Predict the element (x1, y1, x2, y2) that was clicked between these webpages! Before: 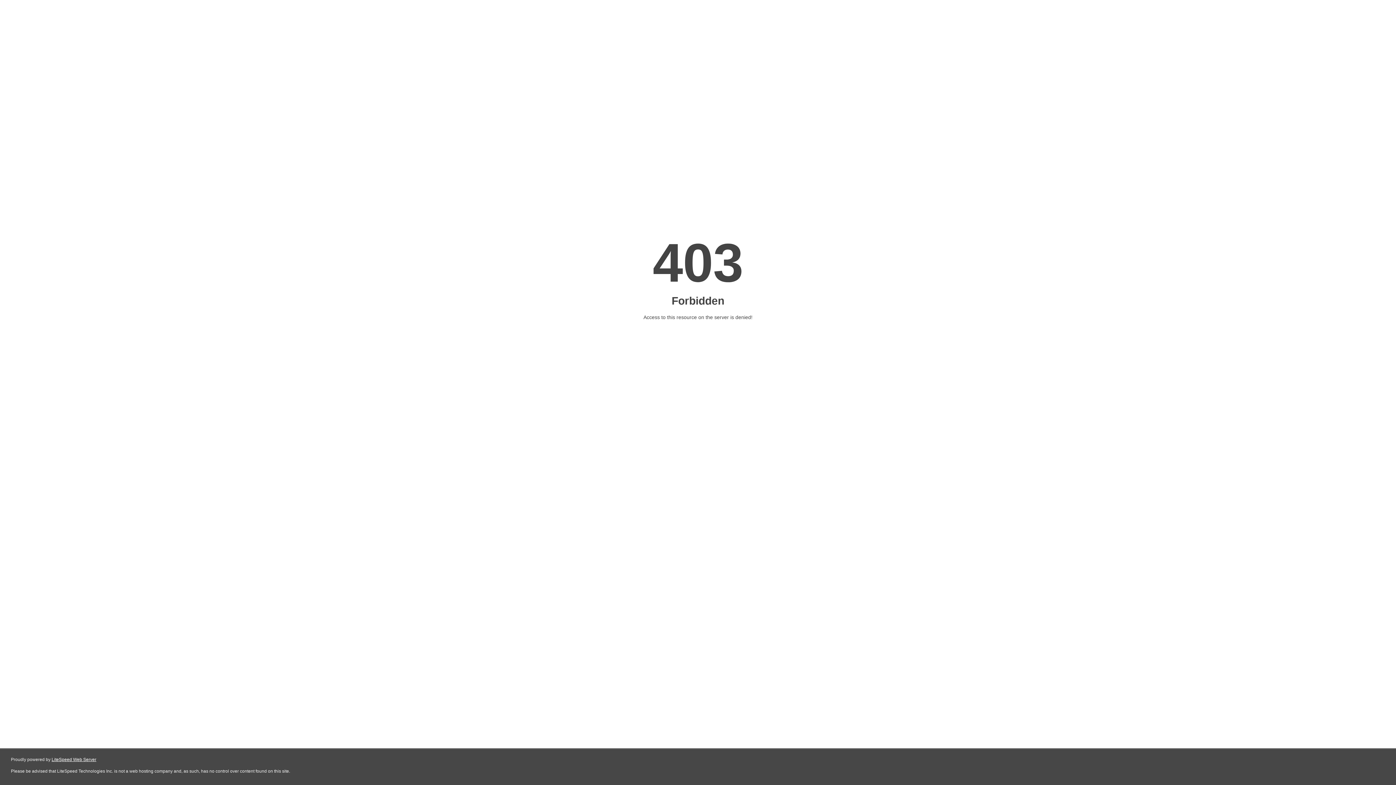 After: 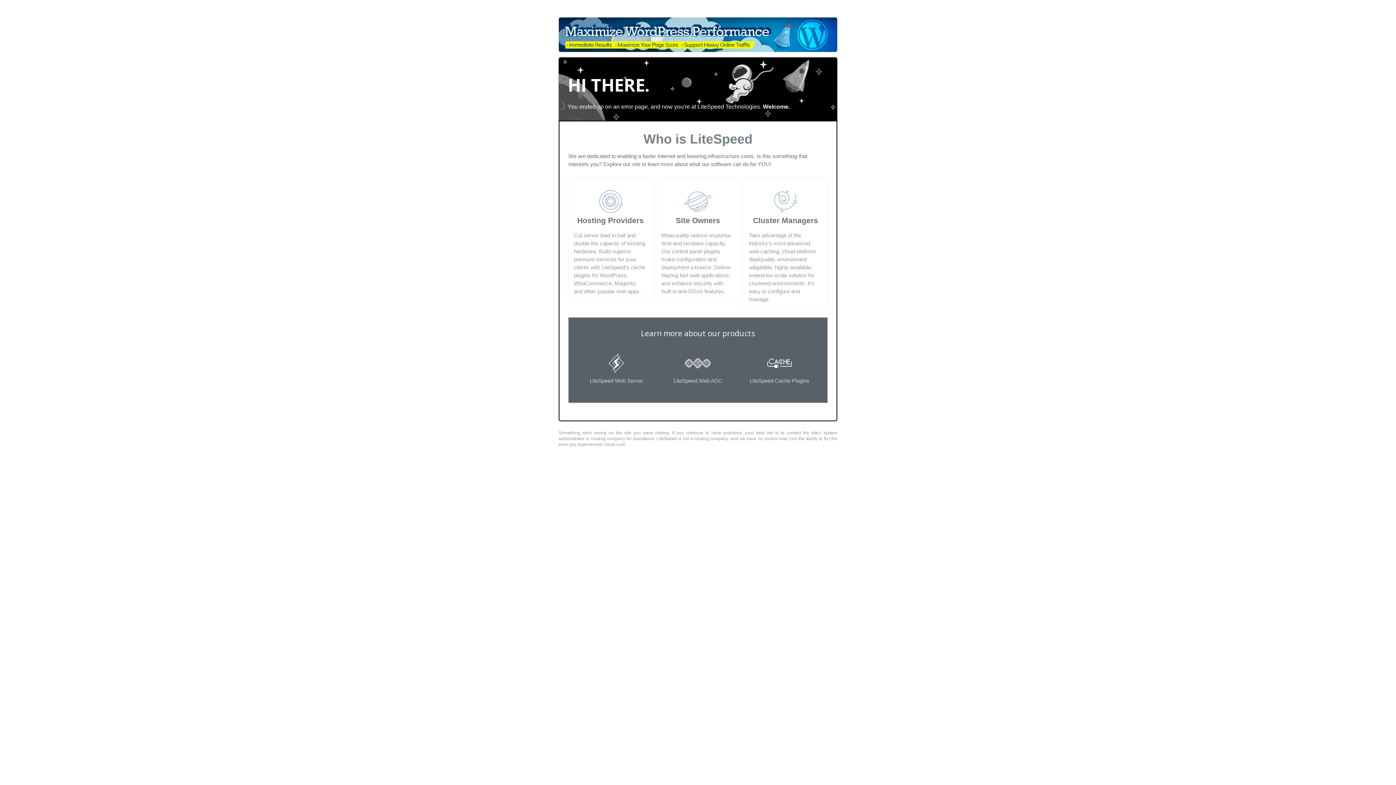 Action: bbox: (51, 757, 96, 762) label: LiteSpeed Web Server